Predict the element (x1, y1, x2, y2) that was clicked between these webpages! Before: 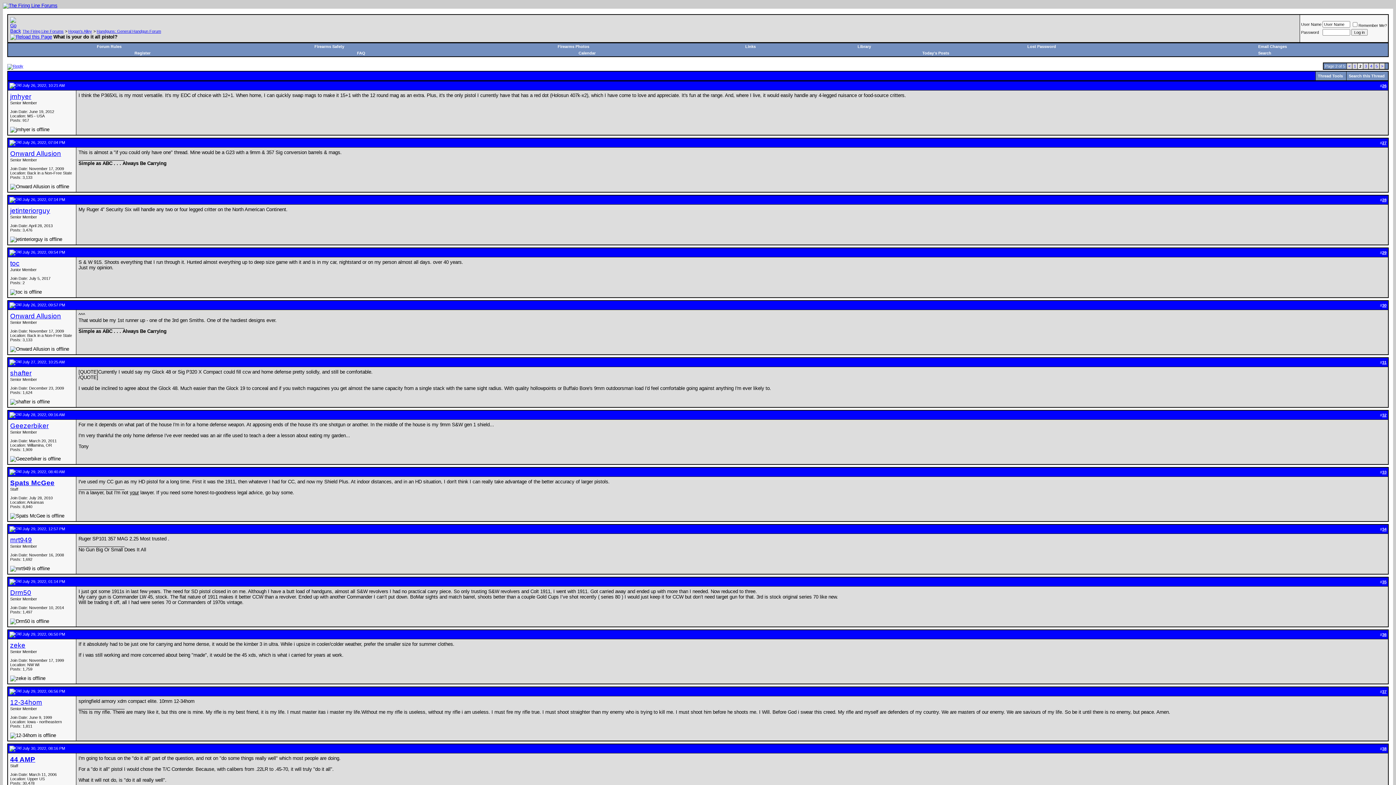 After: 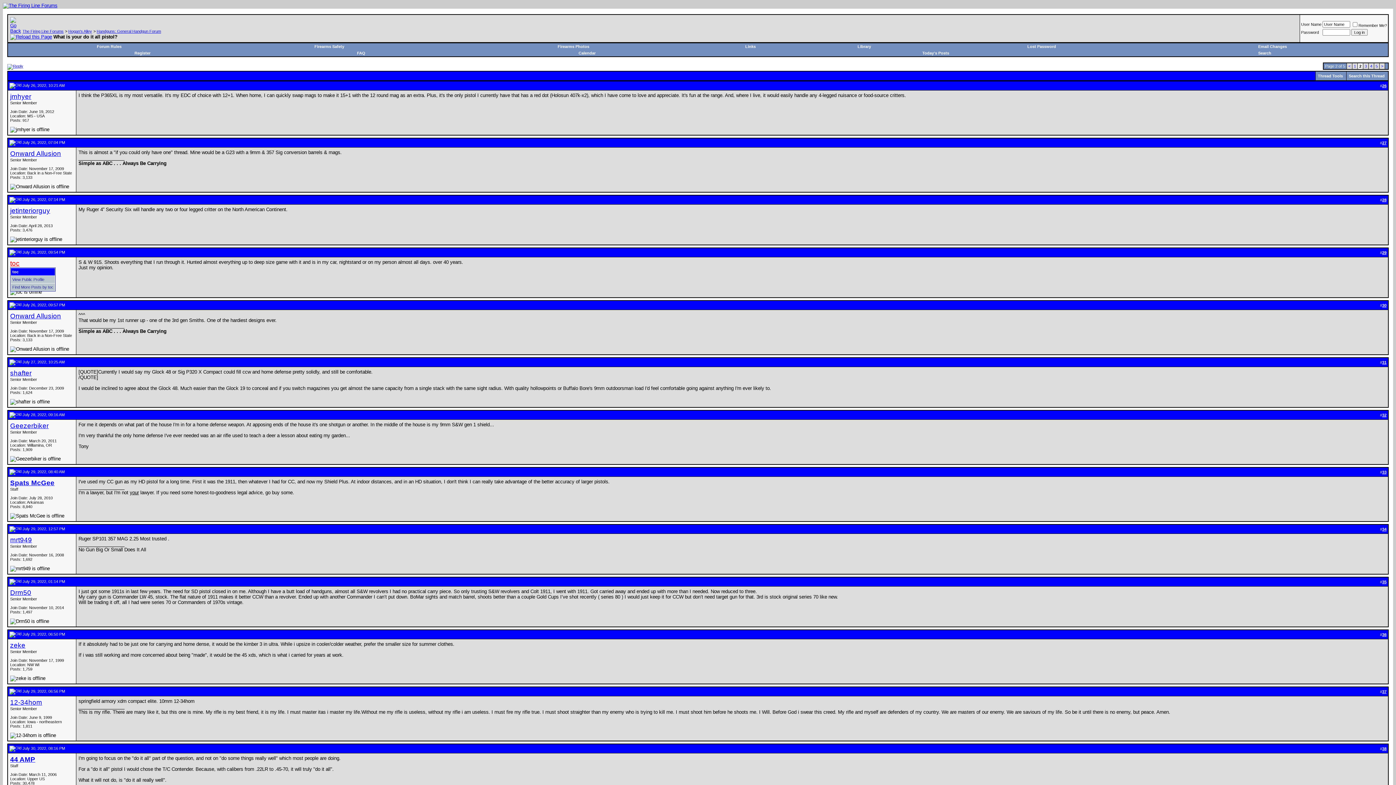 Action: label: toc bbox: (10, 259, 19, 267)